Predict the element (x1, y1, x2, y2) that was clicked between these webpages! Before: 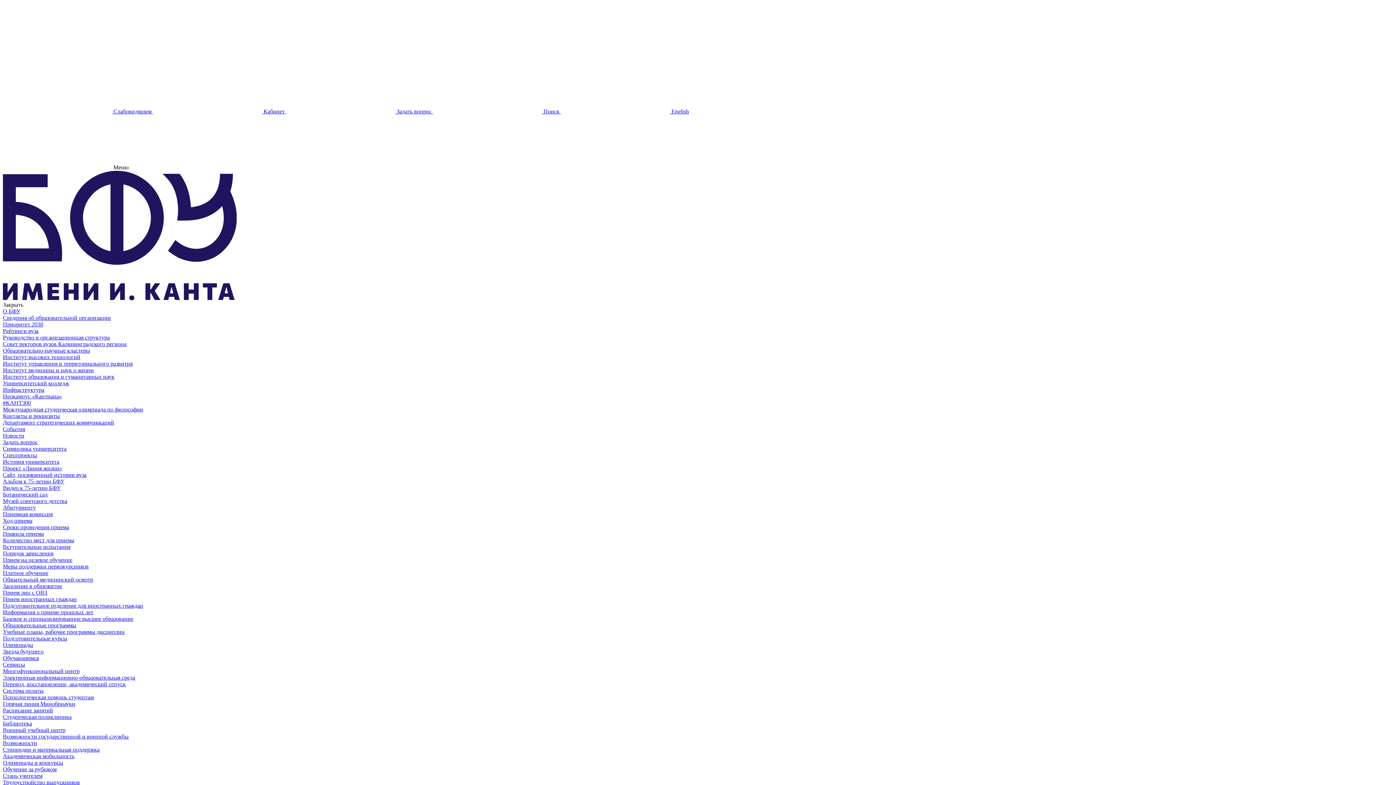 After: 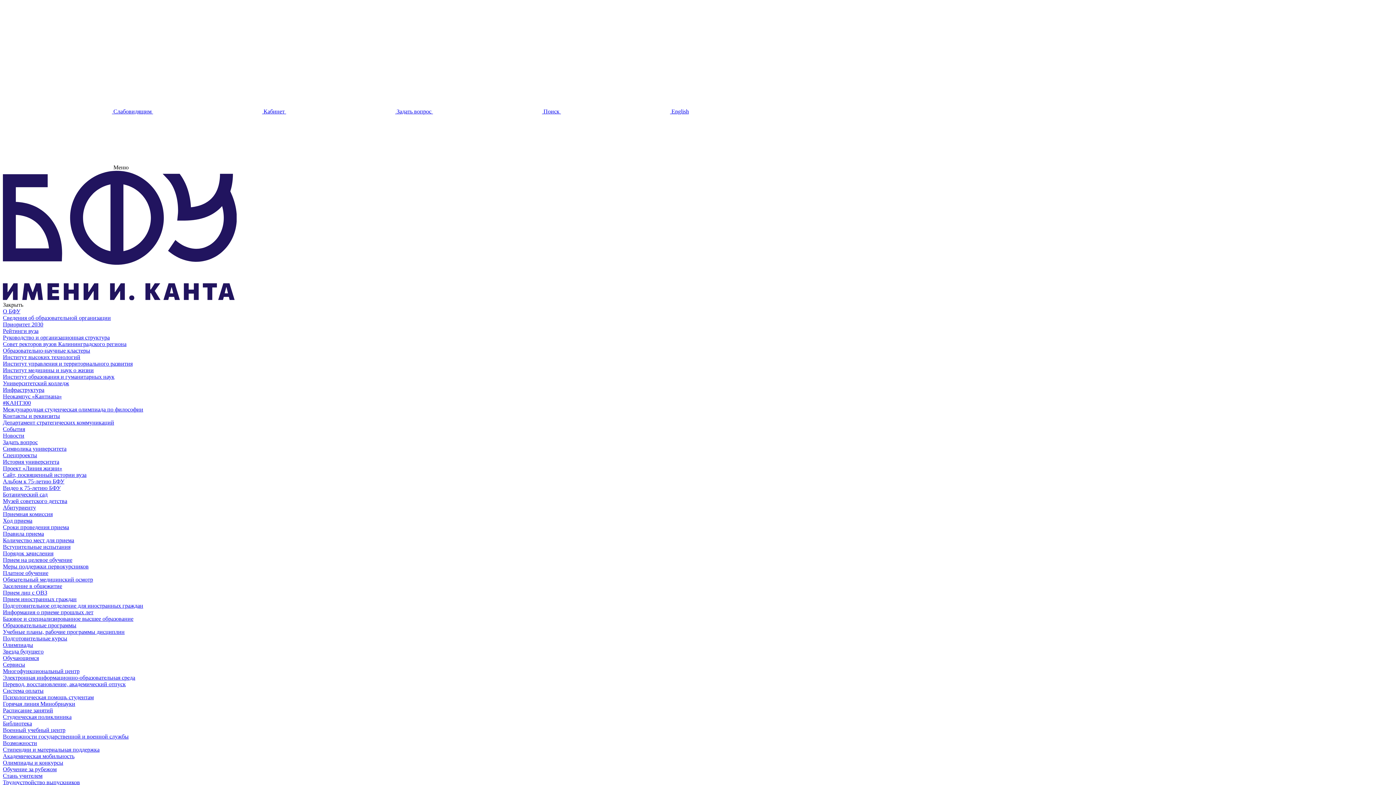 Action: bbox: (2, 615, 133, 622) label: Базовое и специализированное высшее образование